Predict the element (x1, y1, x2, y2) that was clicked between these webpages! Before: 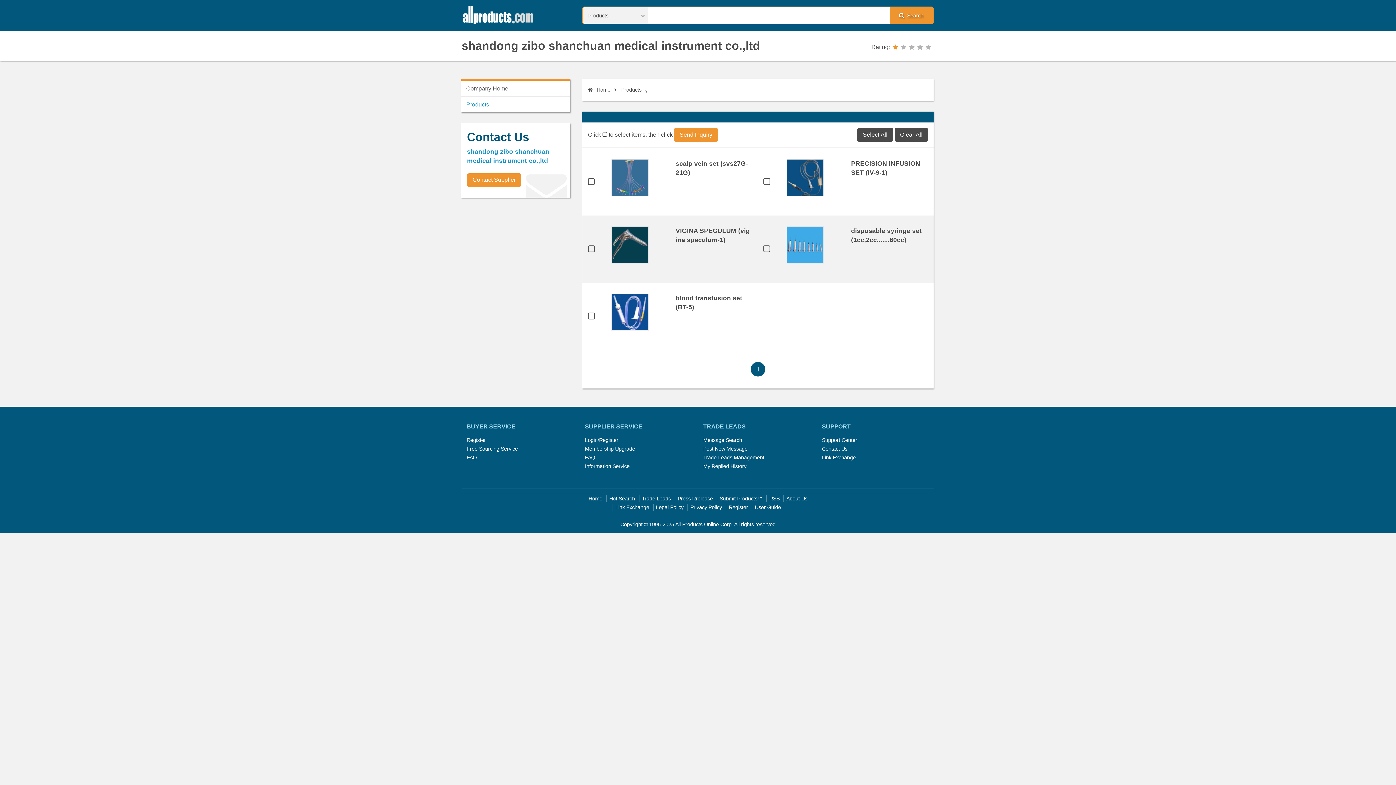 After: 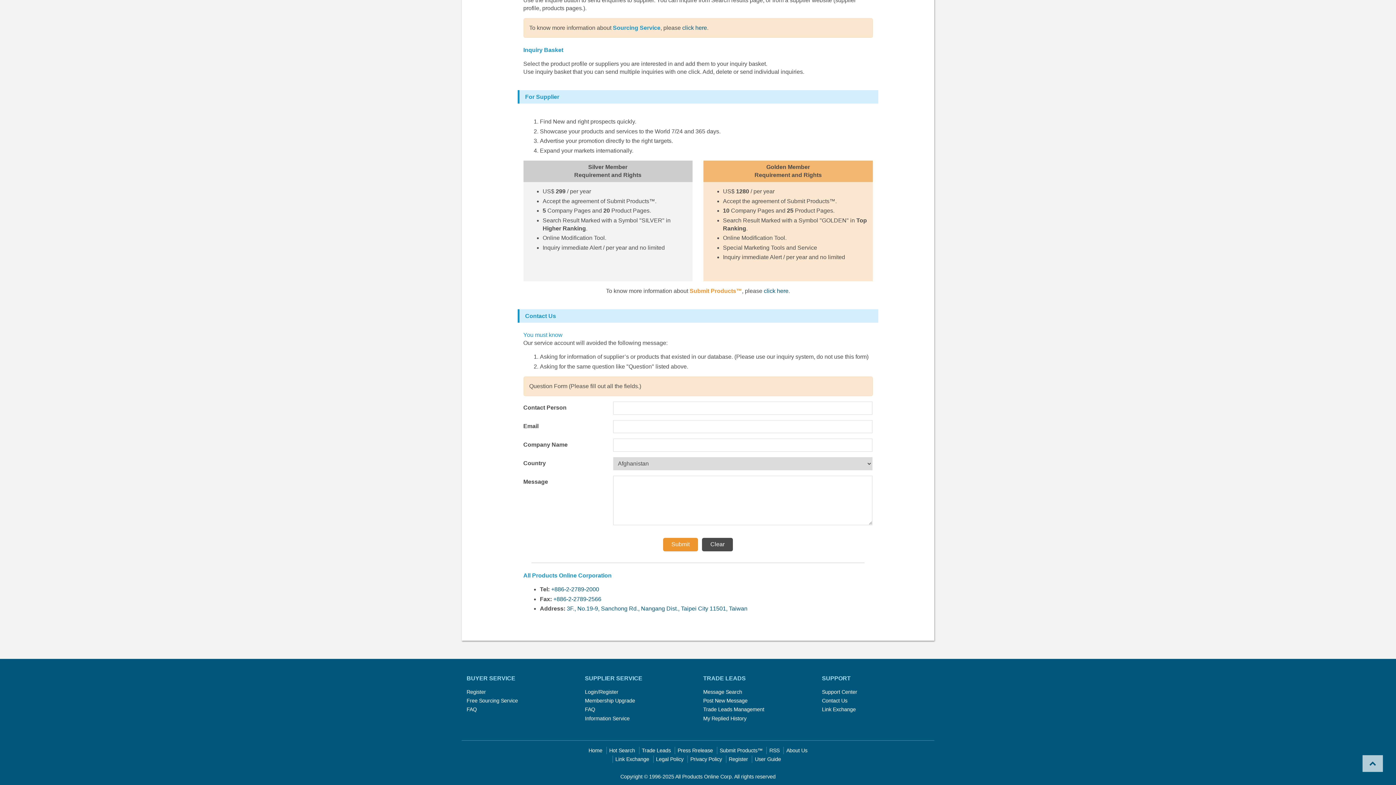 Action: bbox: (822, 446, 847, 451) label: Contact Us